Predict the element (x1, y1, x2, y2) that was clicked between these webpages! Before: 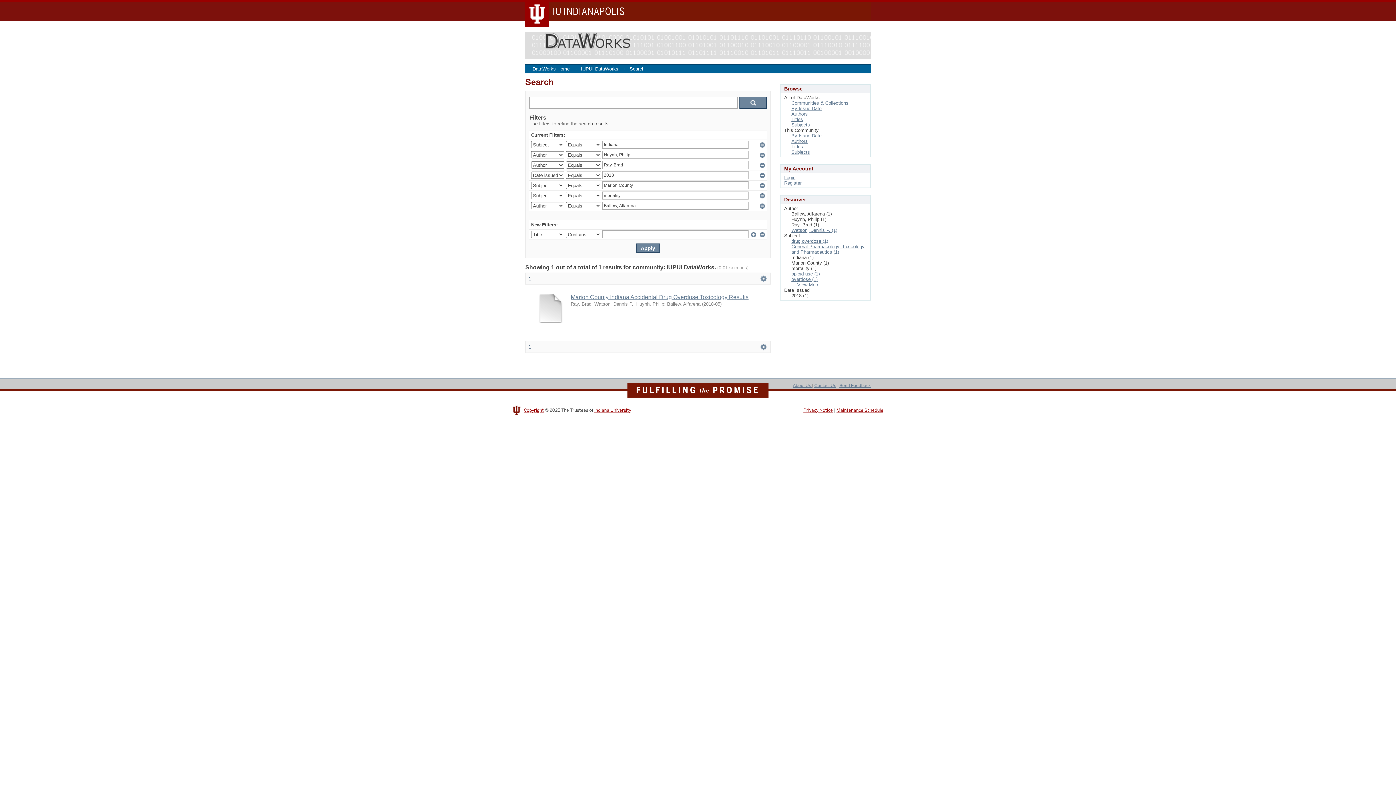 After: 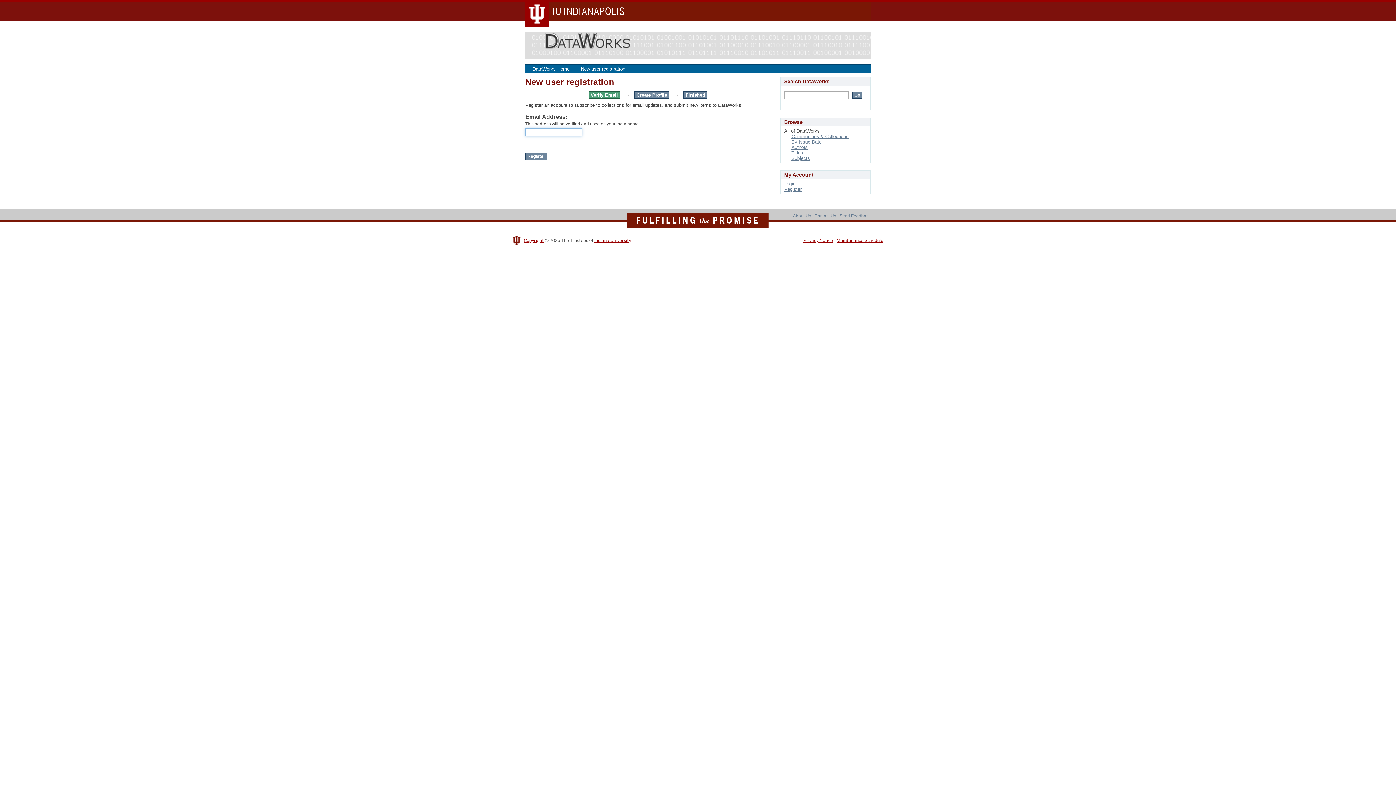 Action: bbox: (784, 180, 801, 185) label: Register